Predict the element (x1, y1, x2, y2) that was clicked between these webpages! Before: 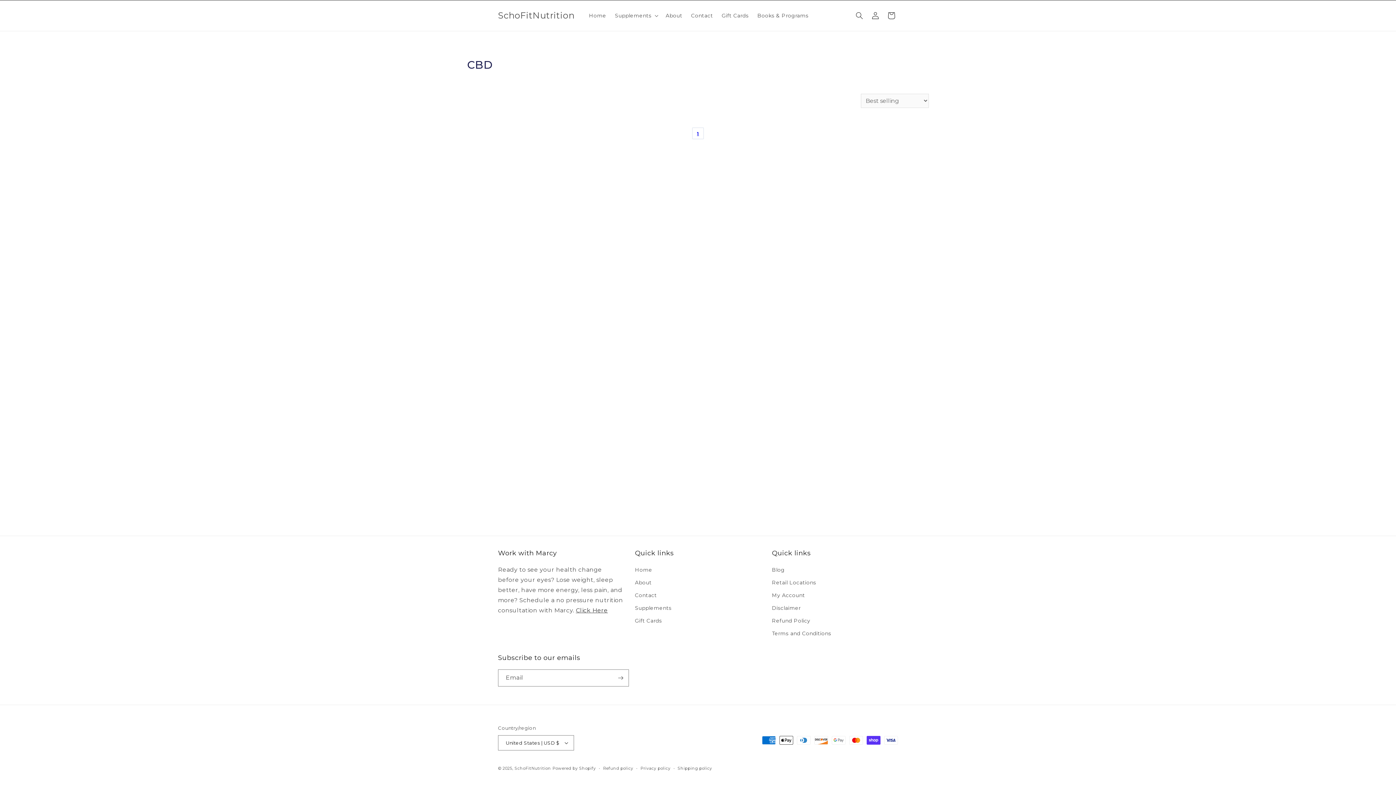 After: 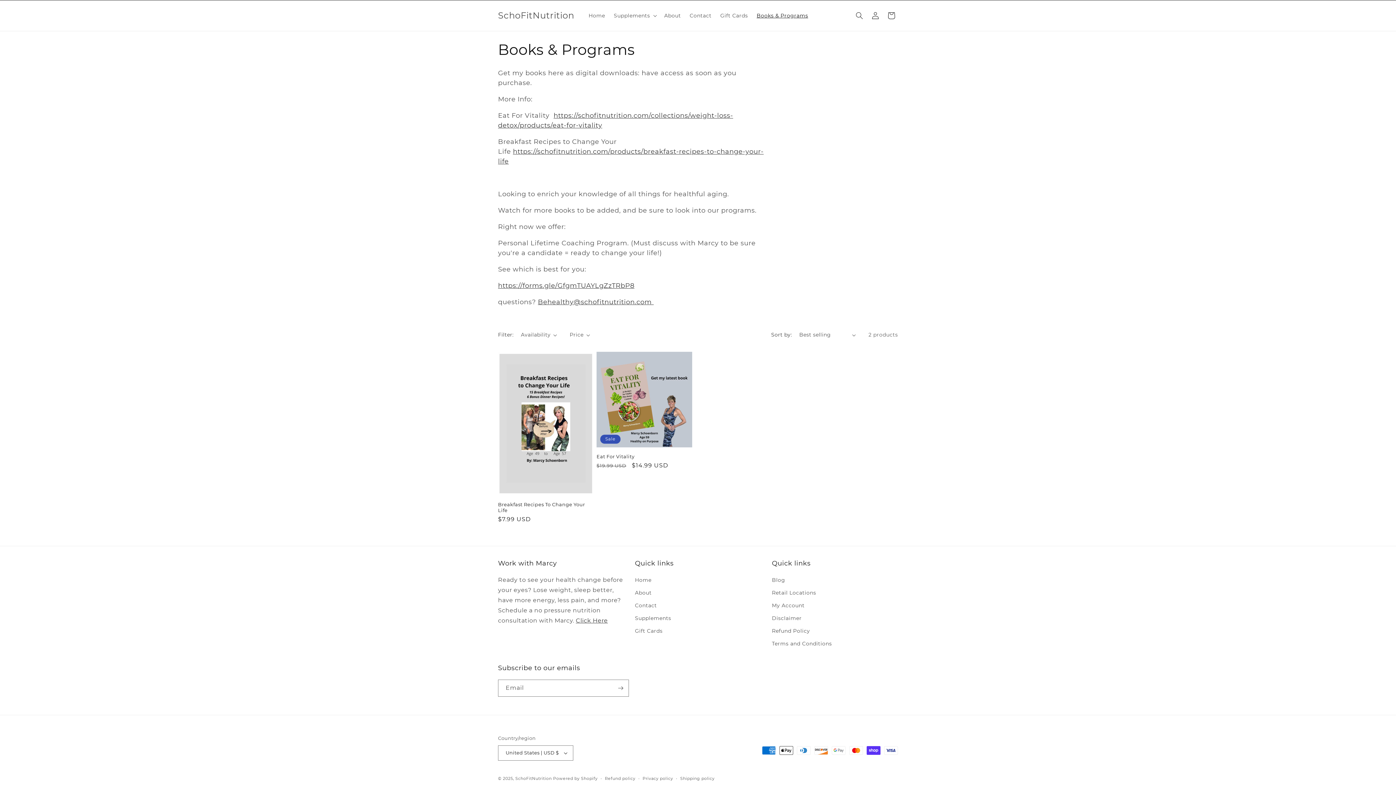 Action: bbox: (753, 8, 813, 23) label: Books & Programs